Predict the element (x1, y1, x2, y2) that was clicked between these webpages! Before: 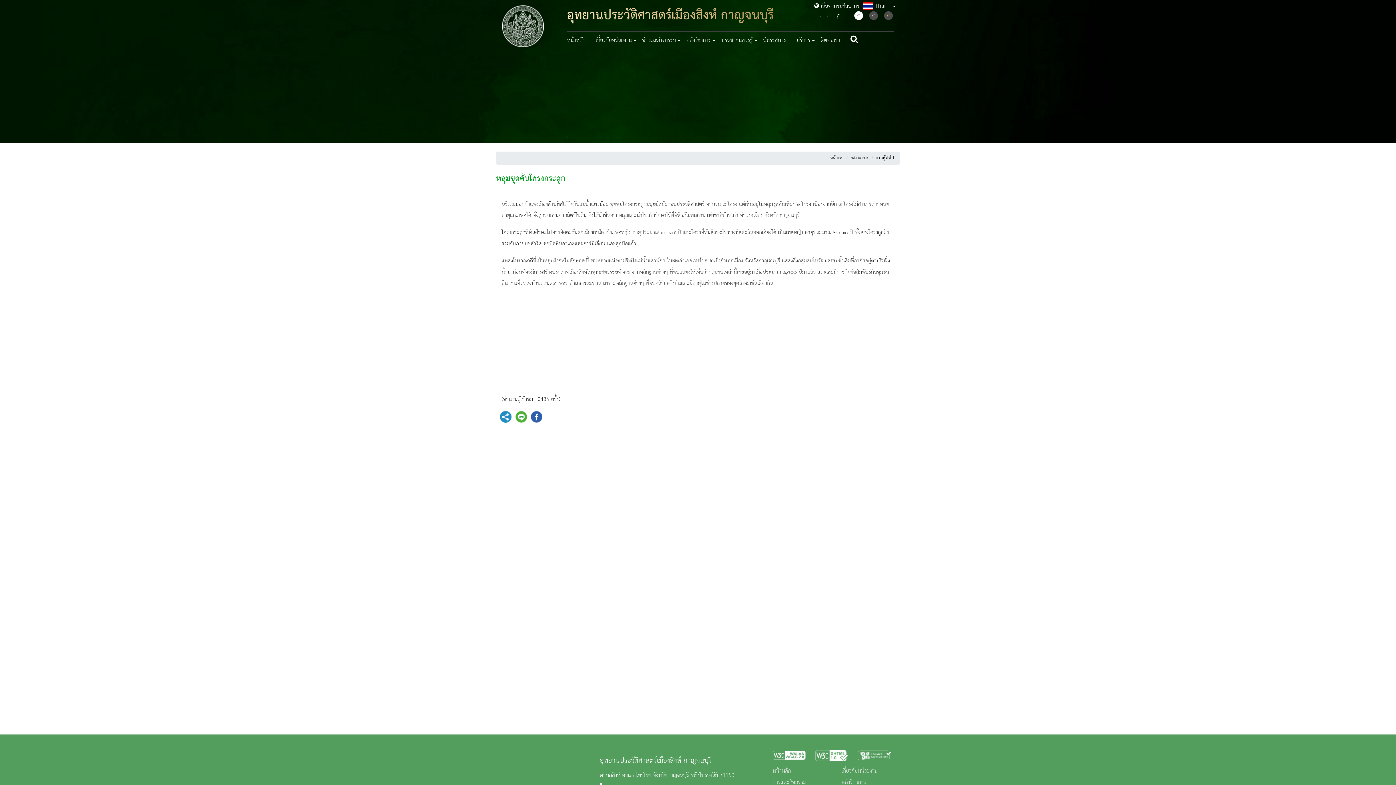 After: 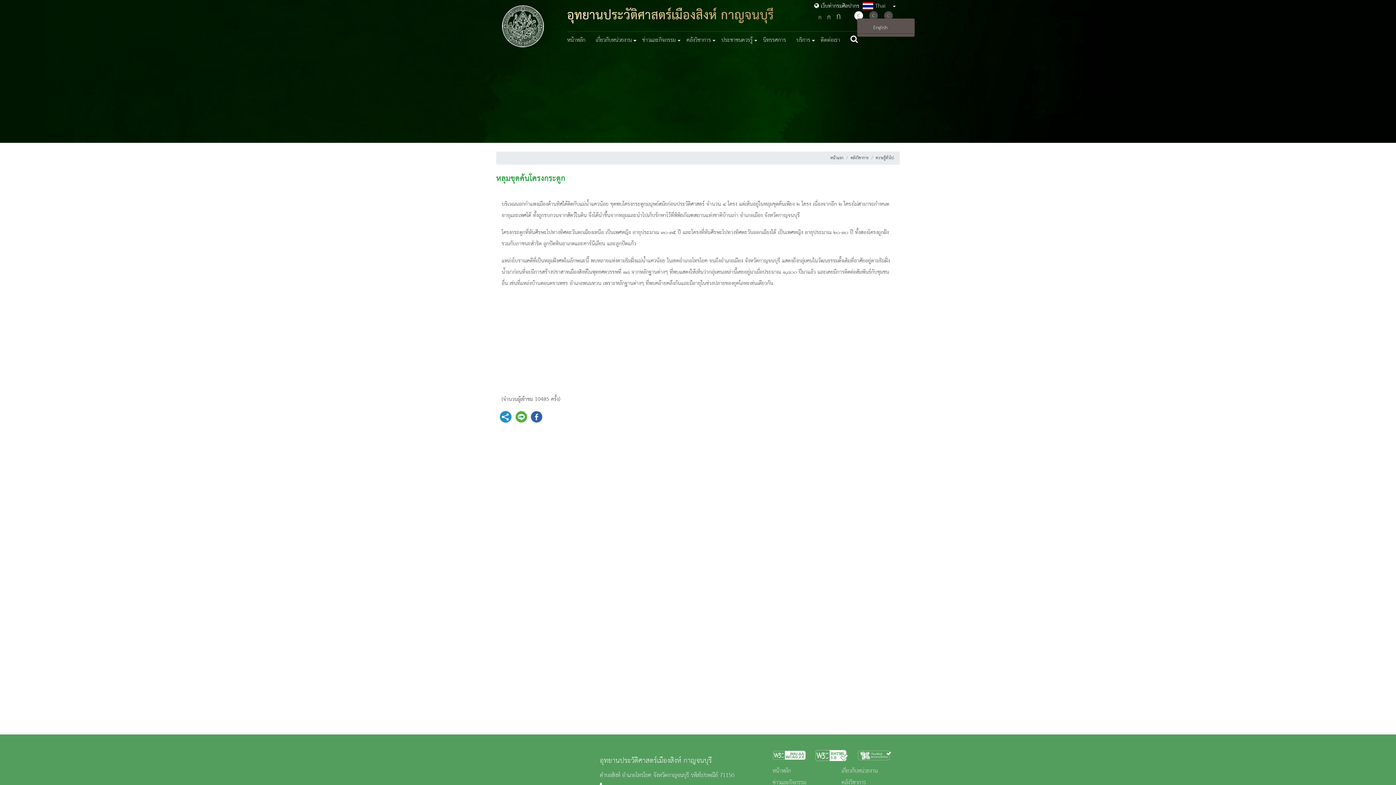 Action: bbox: (862, -2, 896, 15) label:  Thai